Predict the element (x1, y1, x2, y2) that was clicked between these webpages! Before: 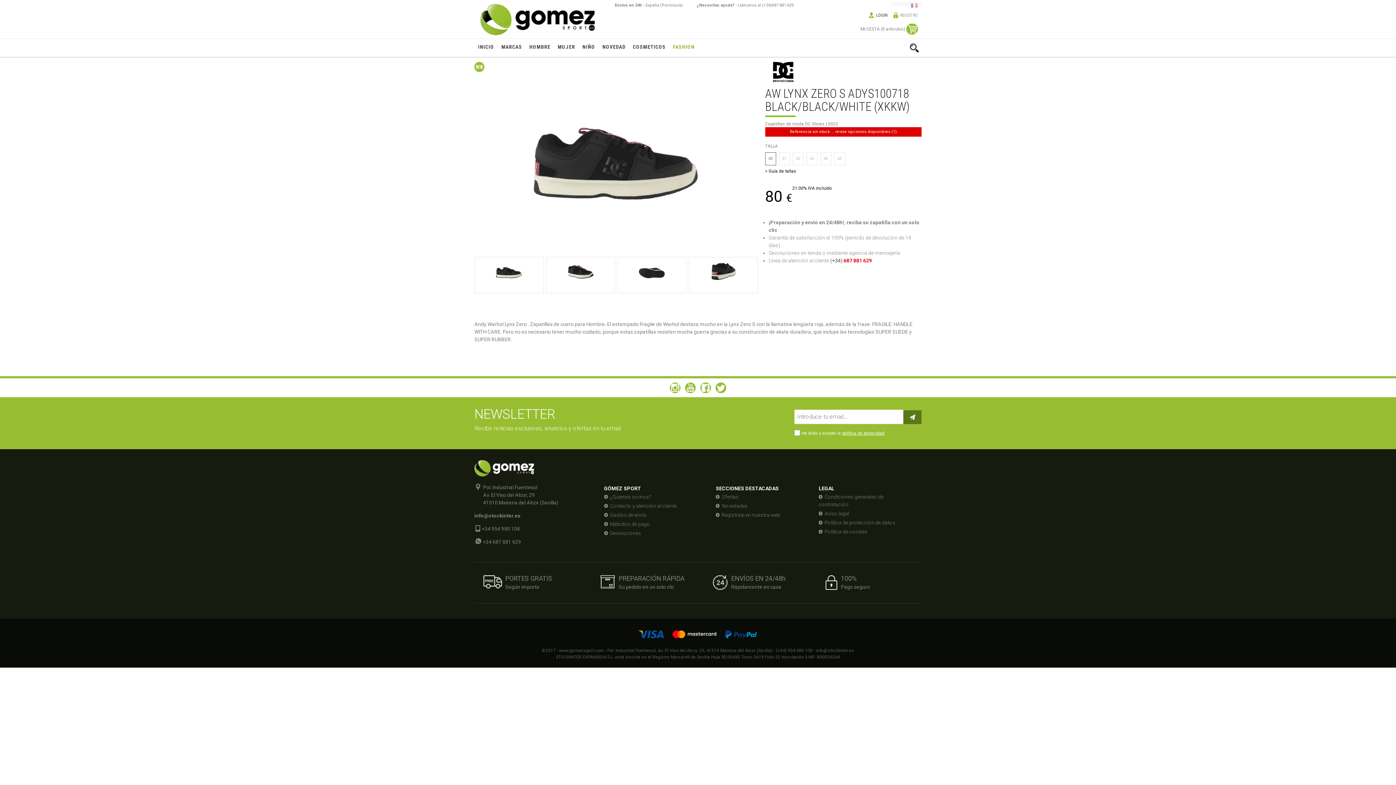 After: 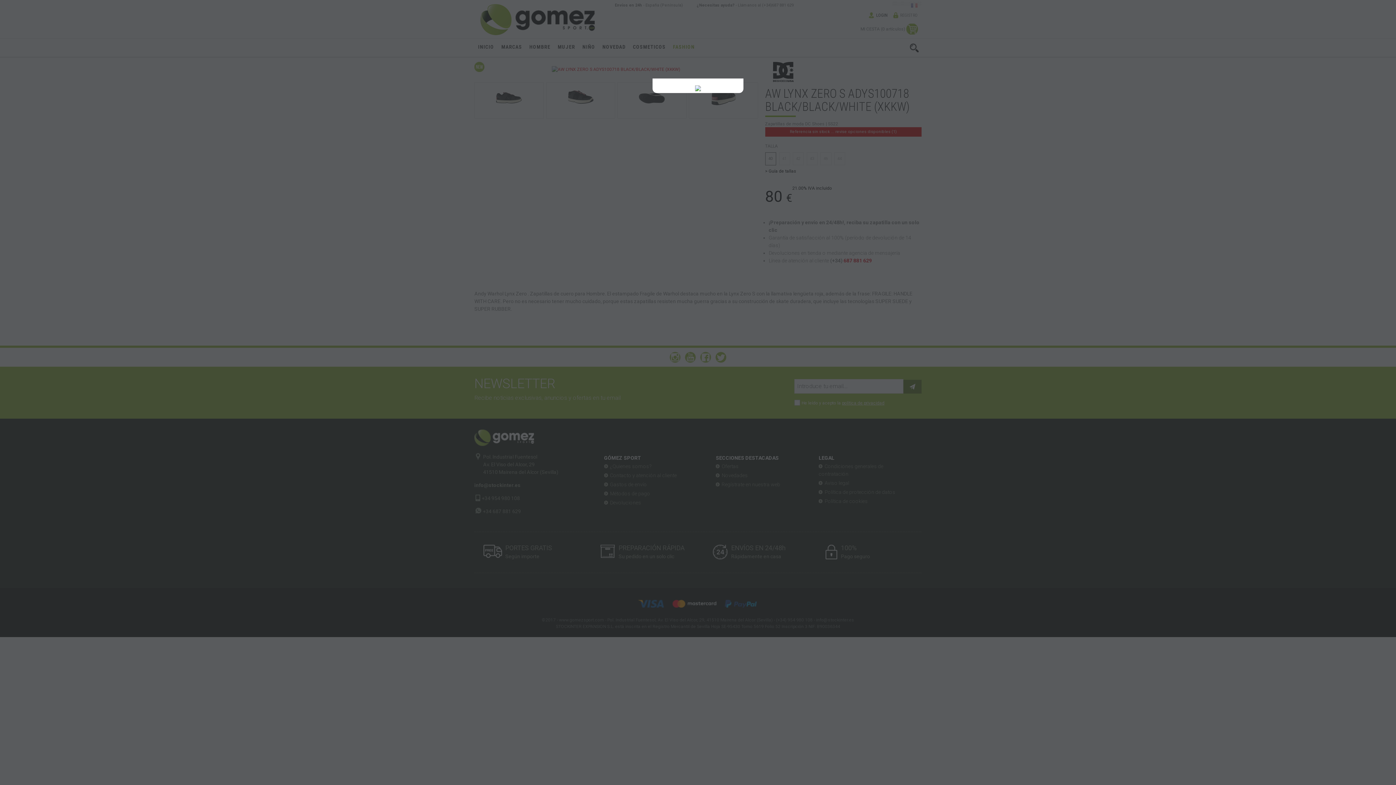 Action: bbox: (617, 257, 686, 293)